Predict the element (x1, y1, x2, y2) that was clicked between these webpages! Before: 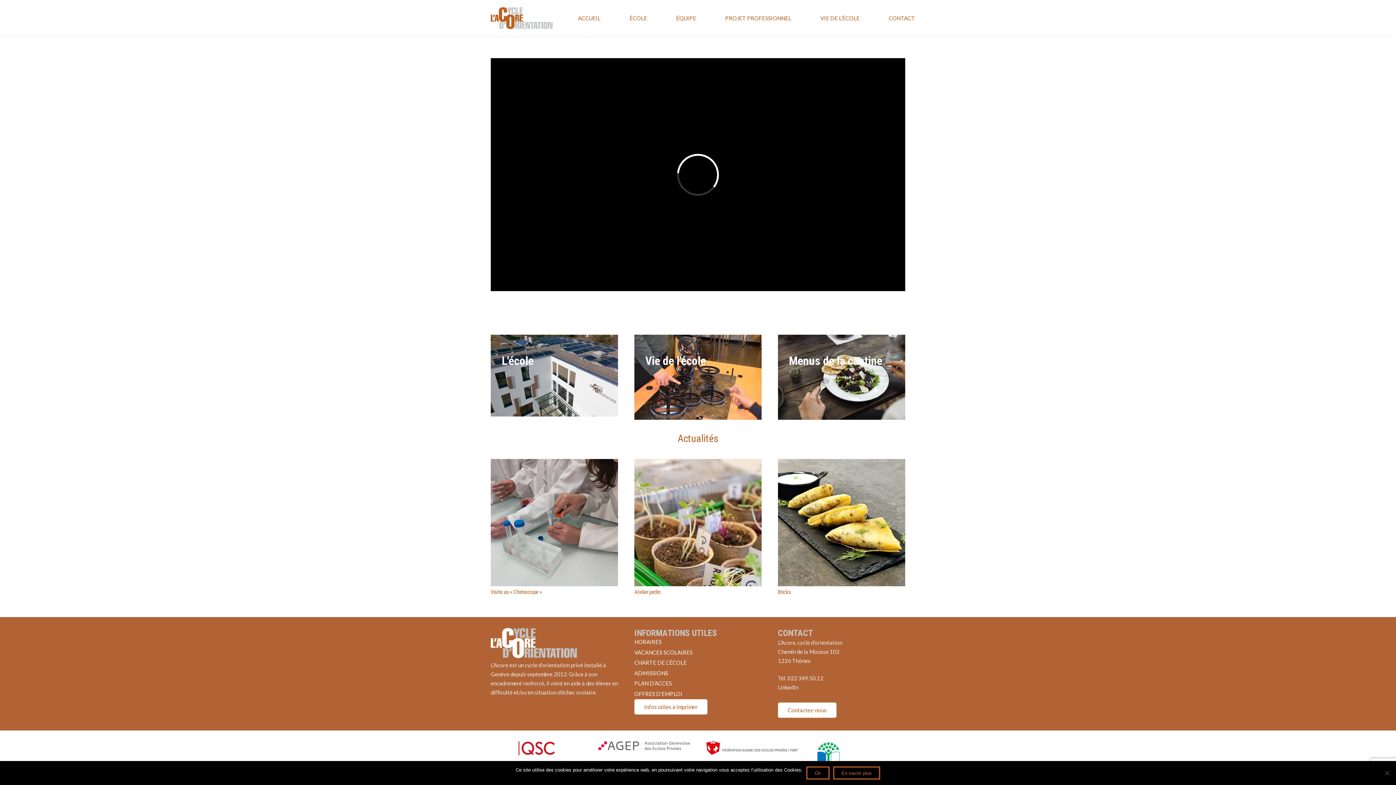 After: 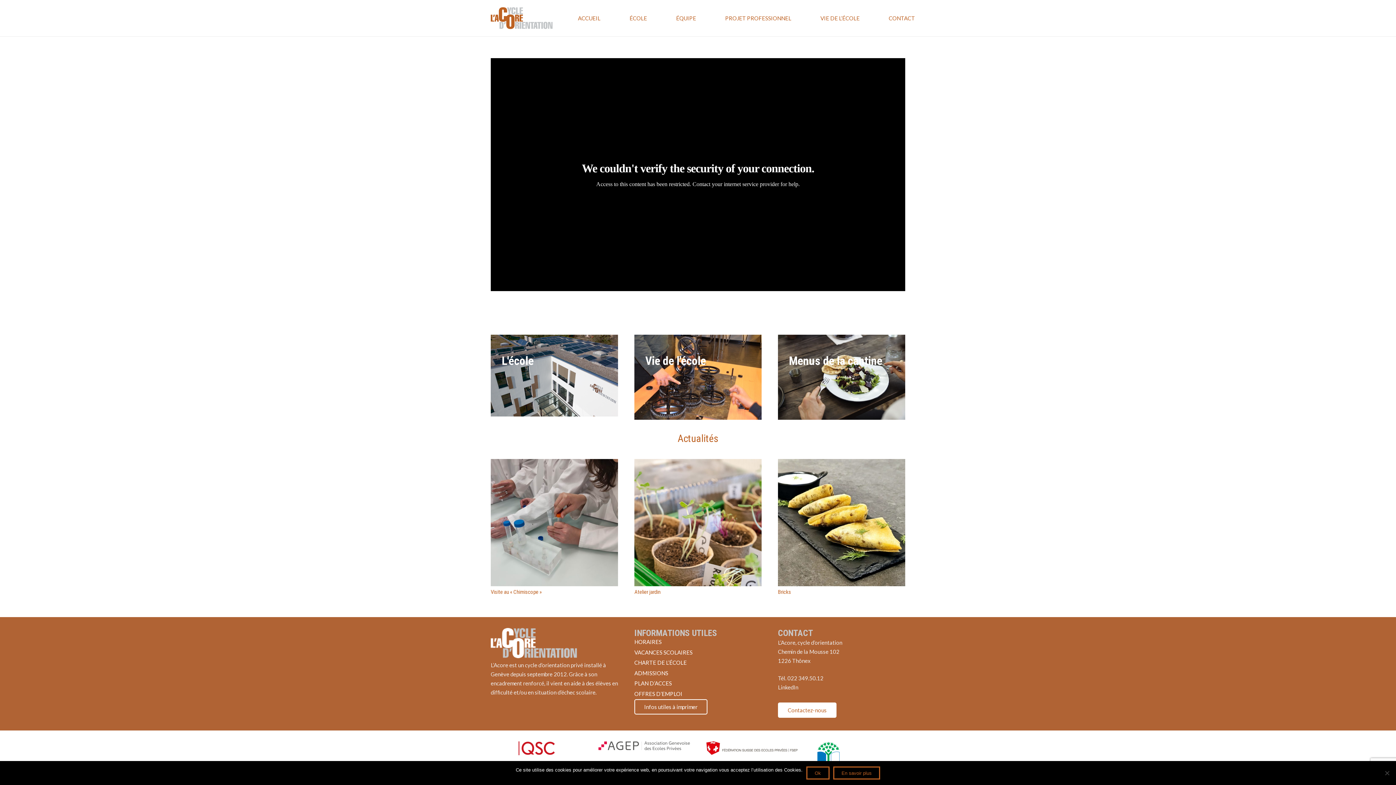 Action: label: Infos utiles à imprimer bbox: (634, 699, 707, 715)